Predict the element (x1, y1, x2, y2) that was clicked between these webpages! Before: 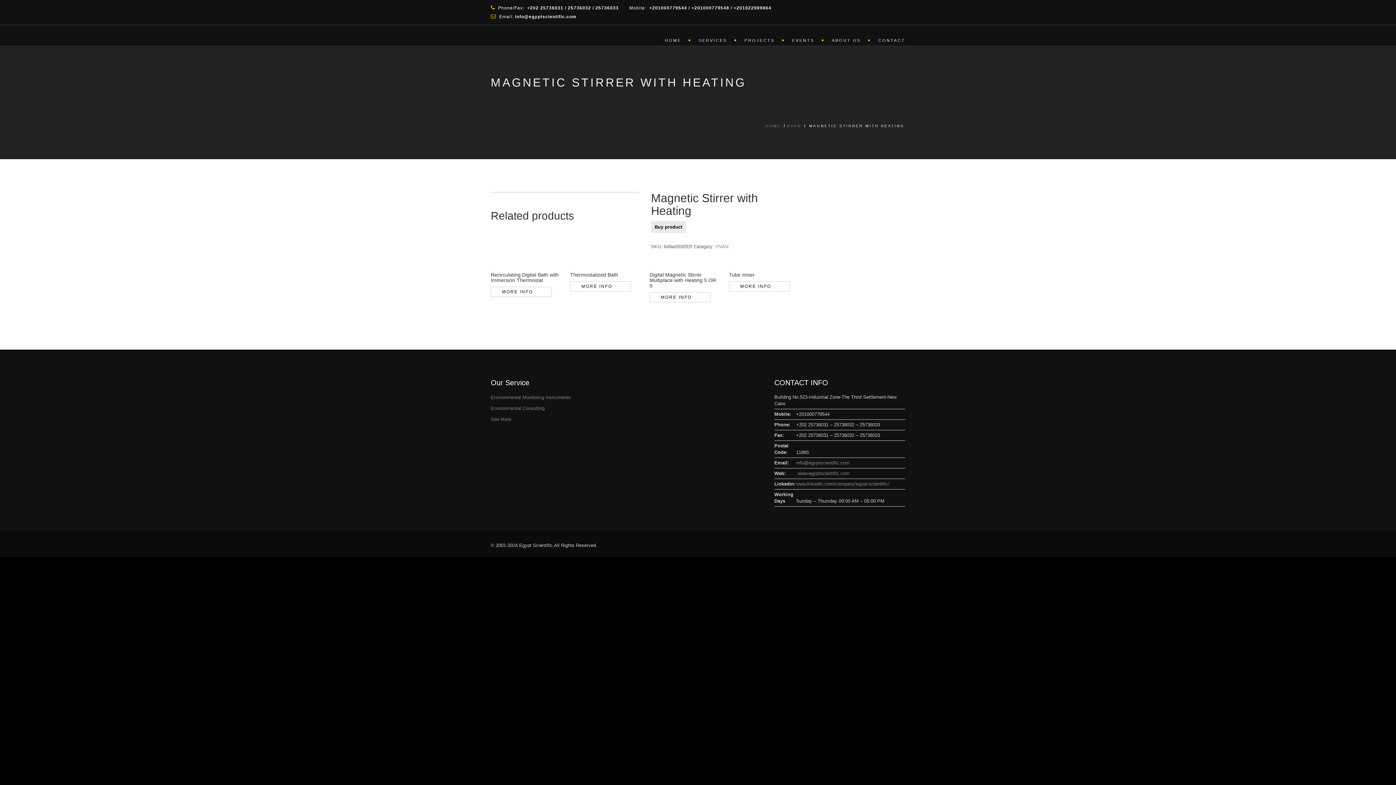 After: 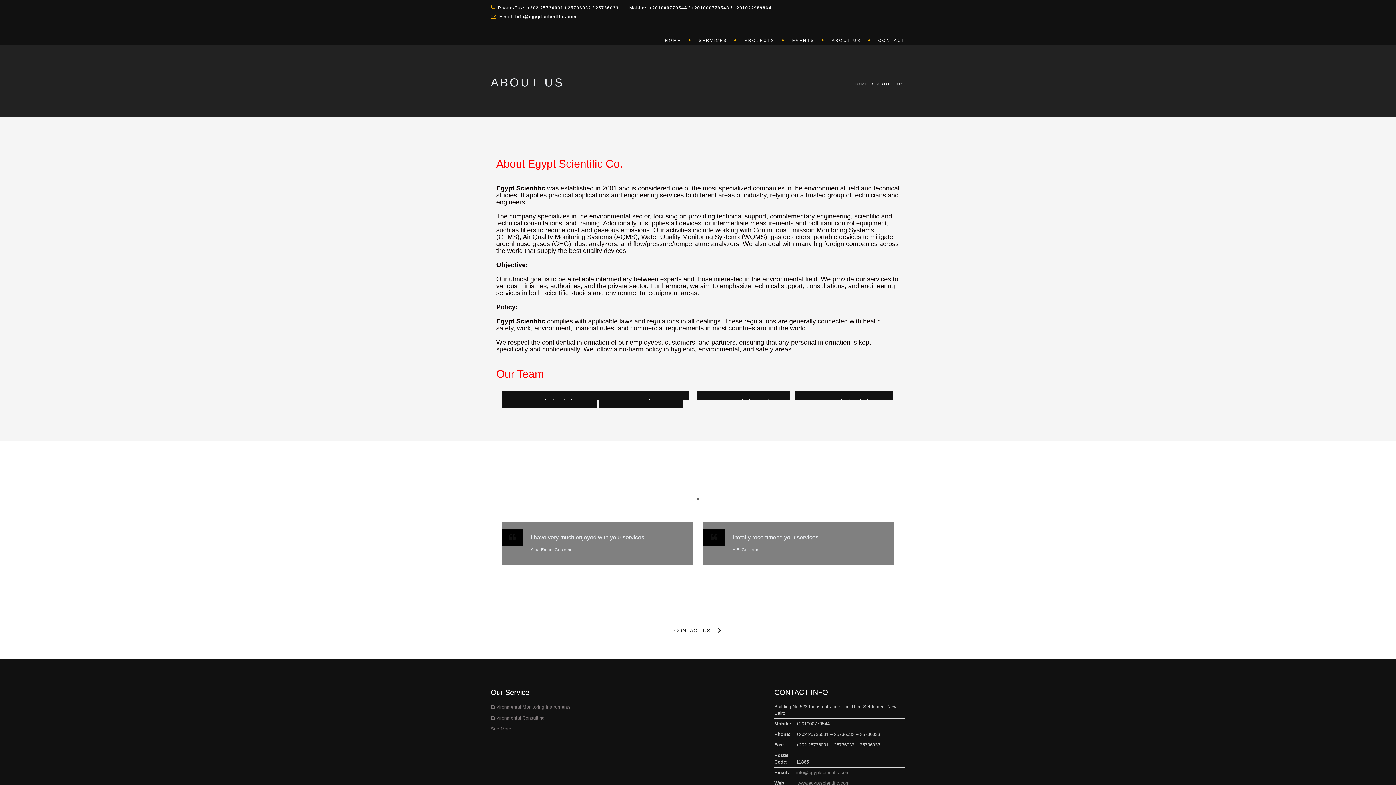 Action: label: ABOUT US bbox: (824, 25, 871, 54)